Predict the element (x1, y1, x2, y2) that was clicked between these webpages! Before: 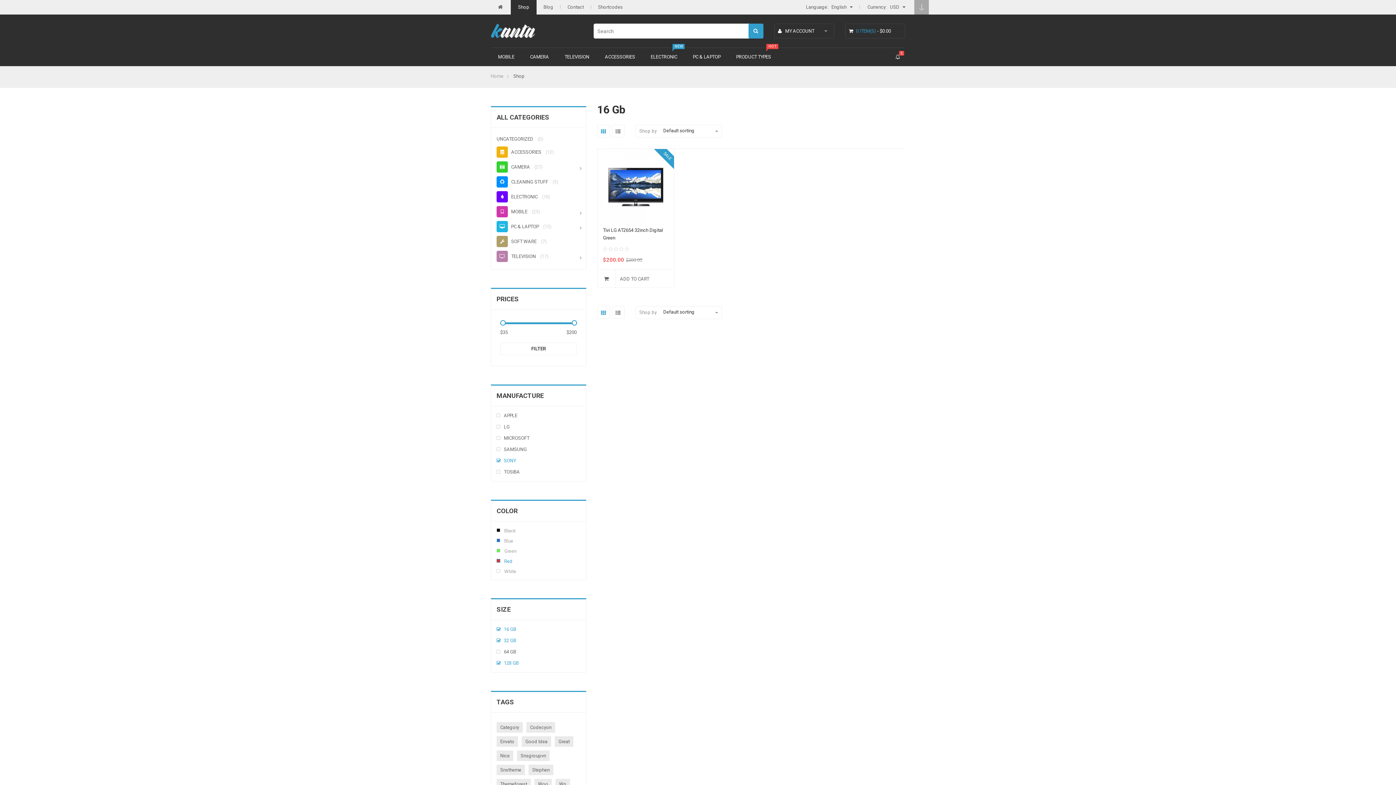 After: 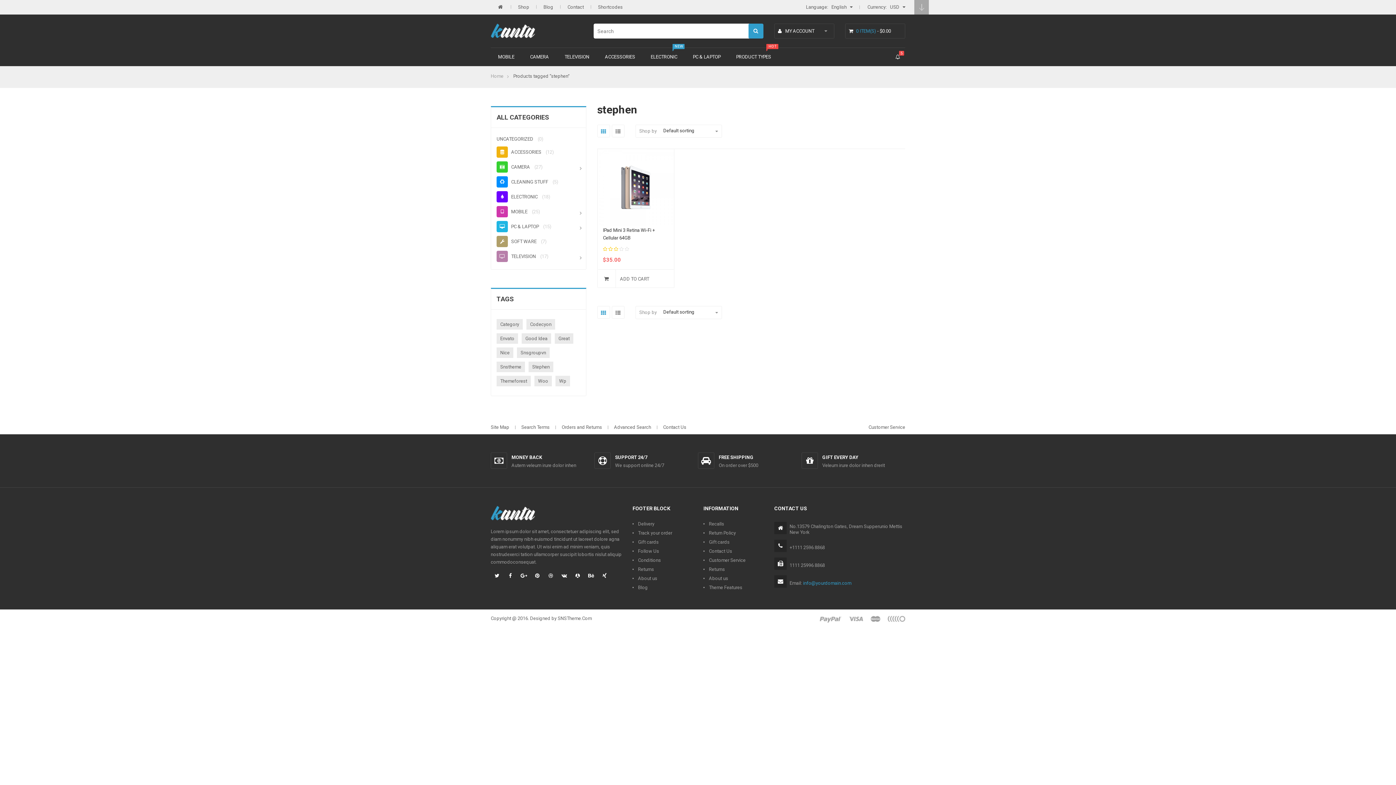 Action: label: stephen (1 product) bbox: (528, 765, 553, 775)